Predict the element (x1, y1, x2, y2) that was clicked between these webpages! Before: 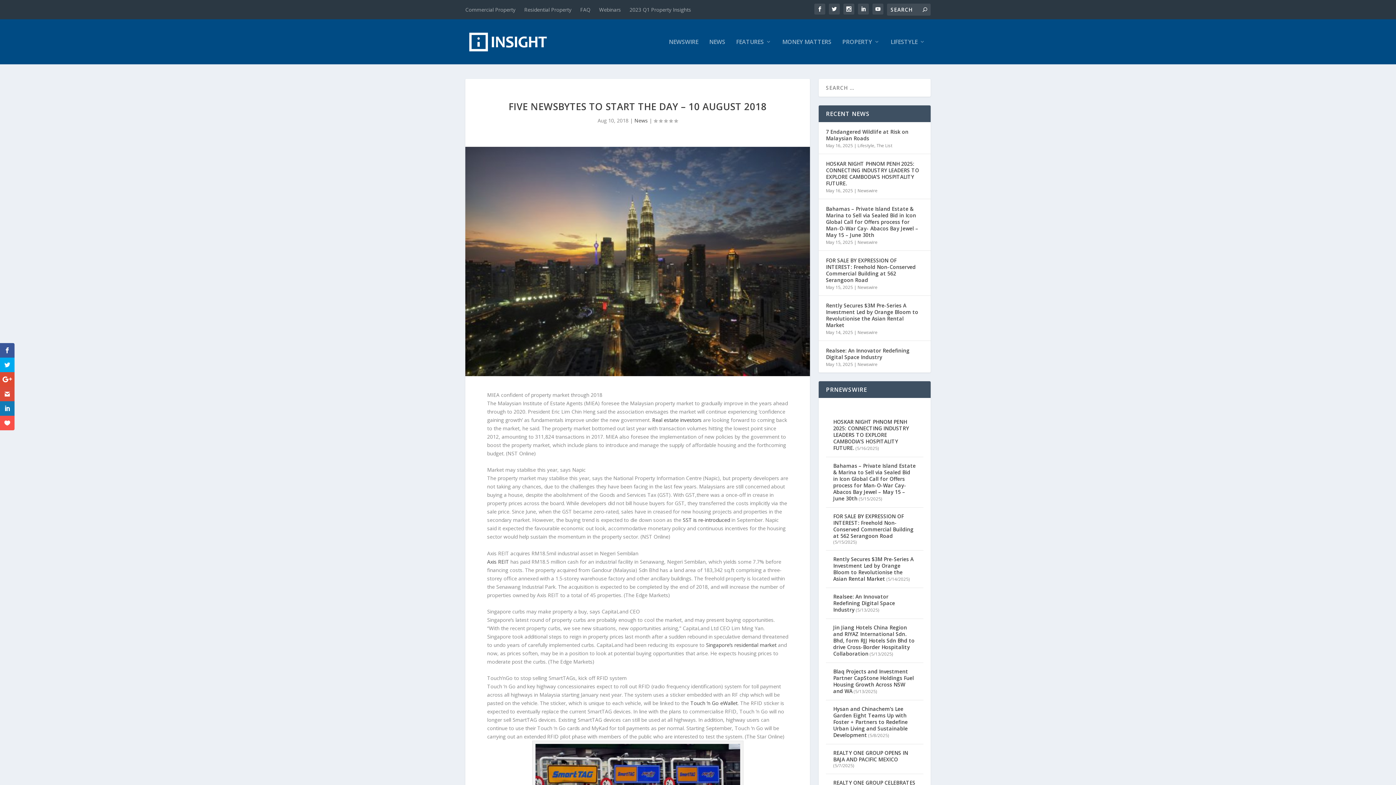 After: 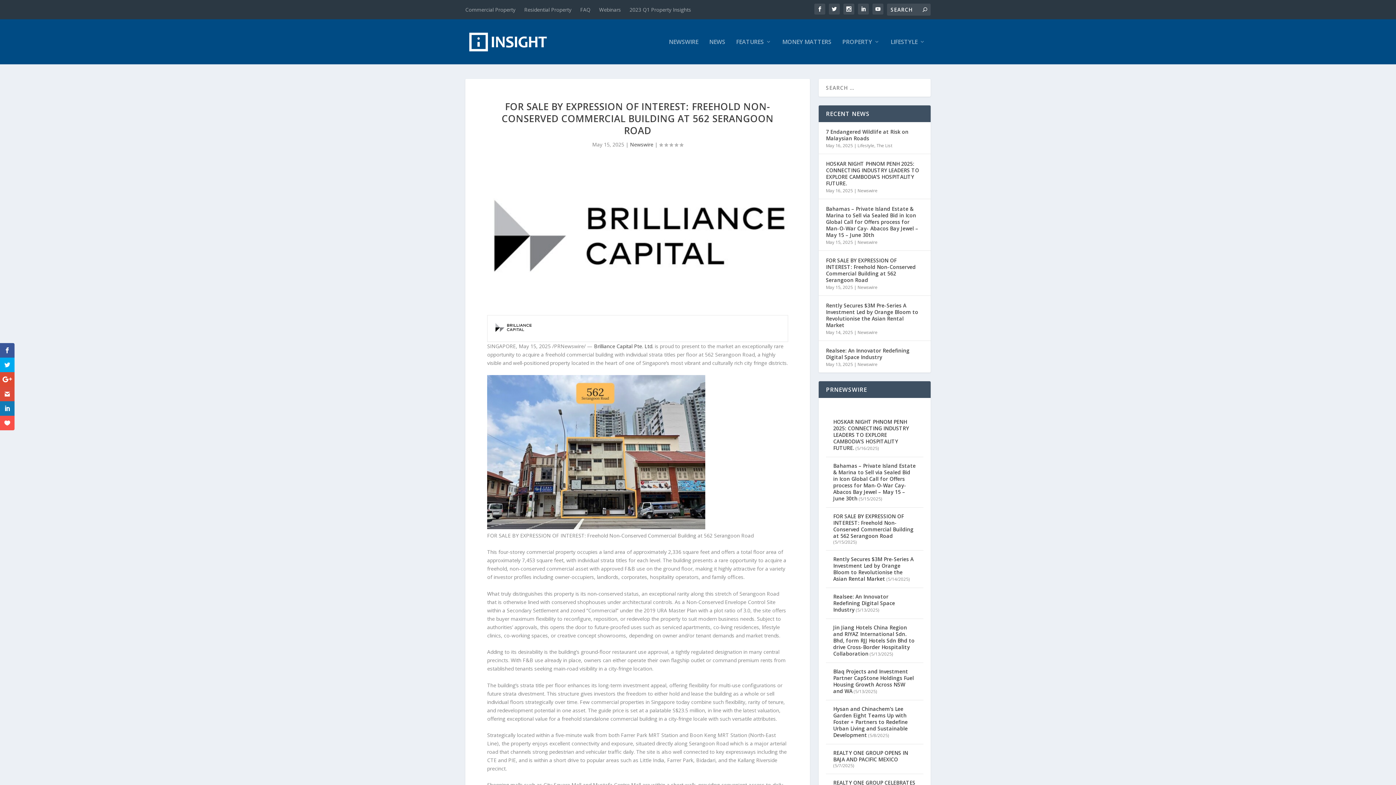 Action: bbox: (826, 256, 923, 284) label: FOR SALE BY EXPRESSION OF INTEREST: Freehold Non-Conserved Commercial Building at 562 Serangoon Road